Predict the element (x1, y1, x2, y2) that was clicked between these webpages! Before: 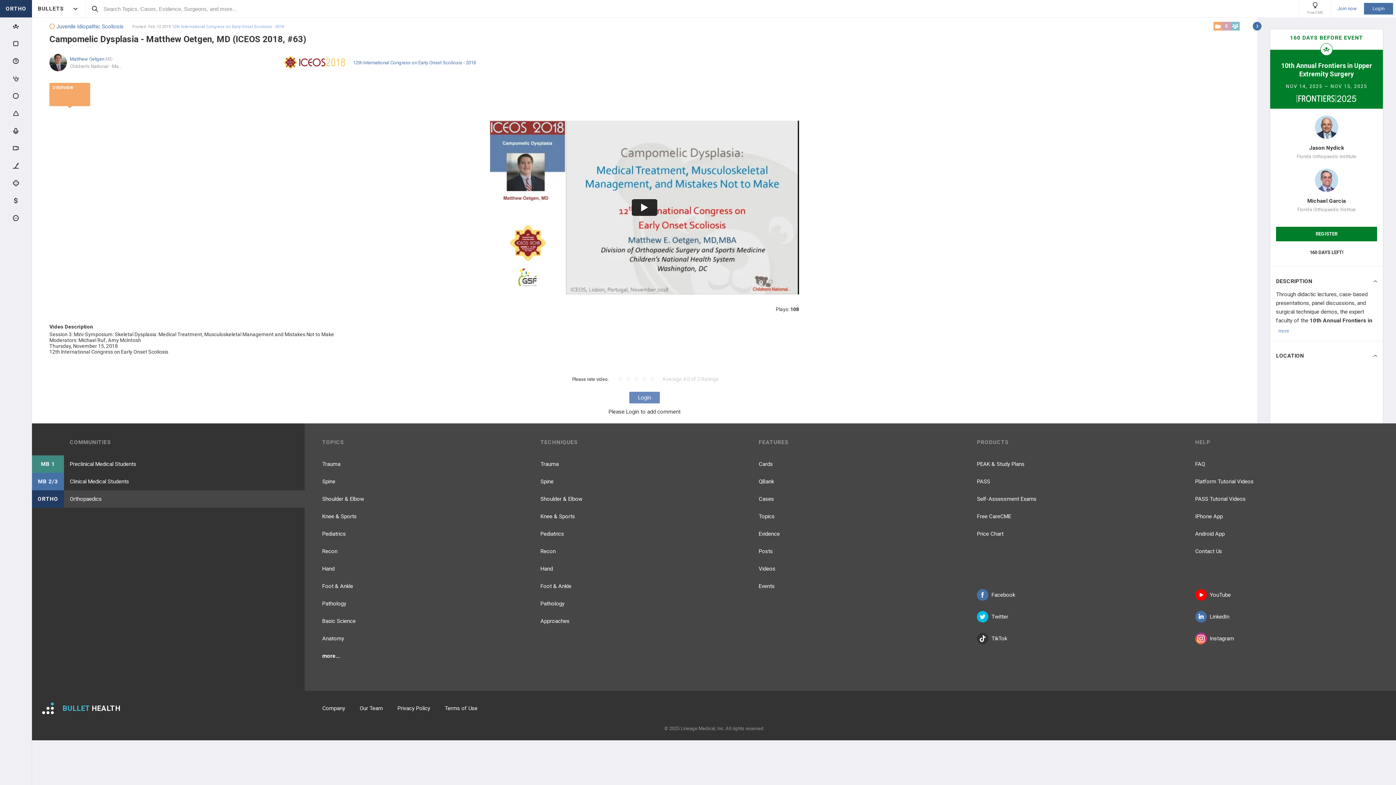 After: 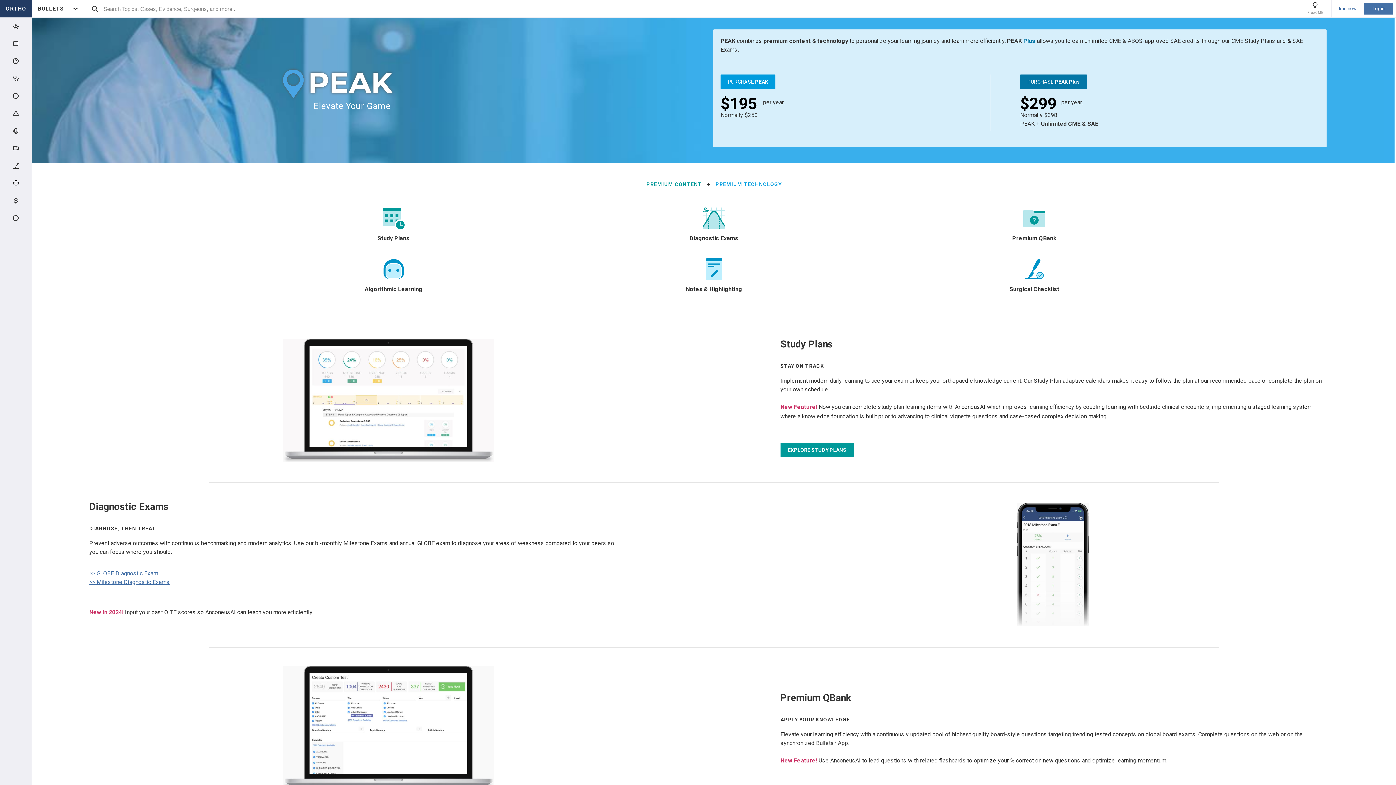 Action: label: PEAK & Study Plans bbox: (977, 455, 1024, 473)